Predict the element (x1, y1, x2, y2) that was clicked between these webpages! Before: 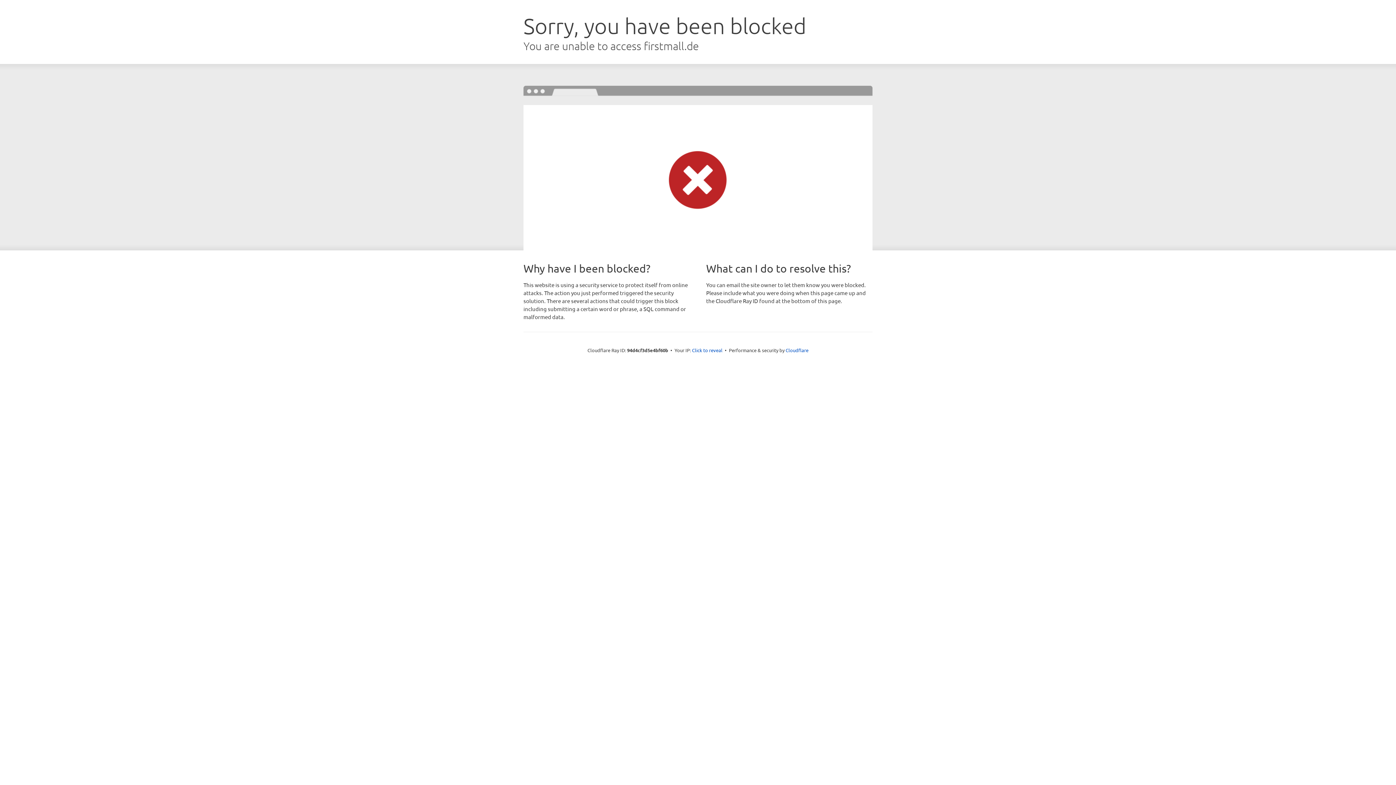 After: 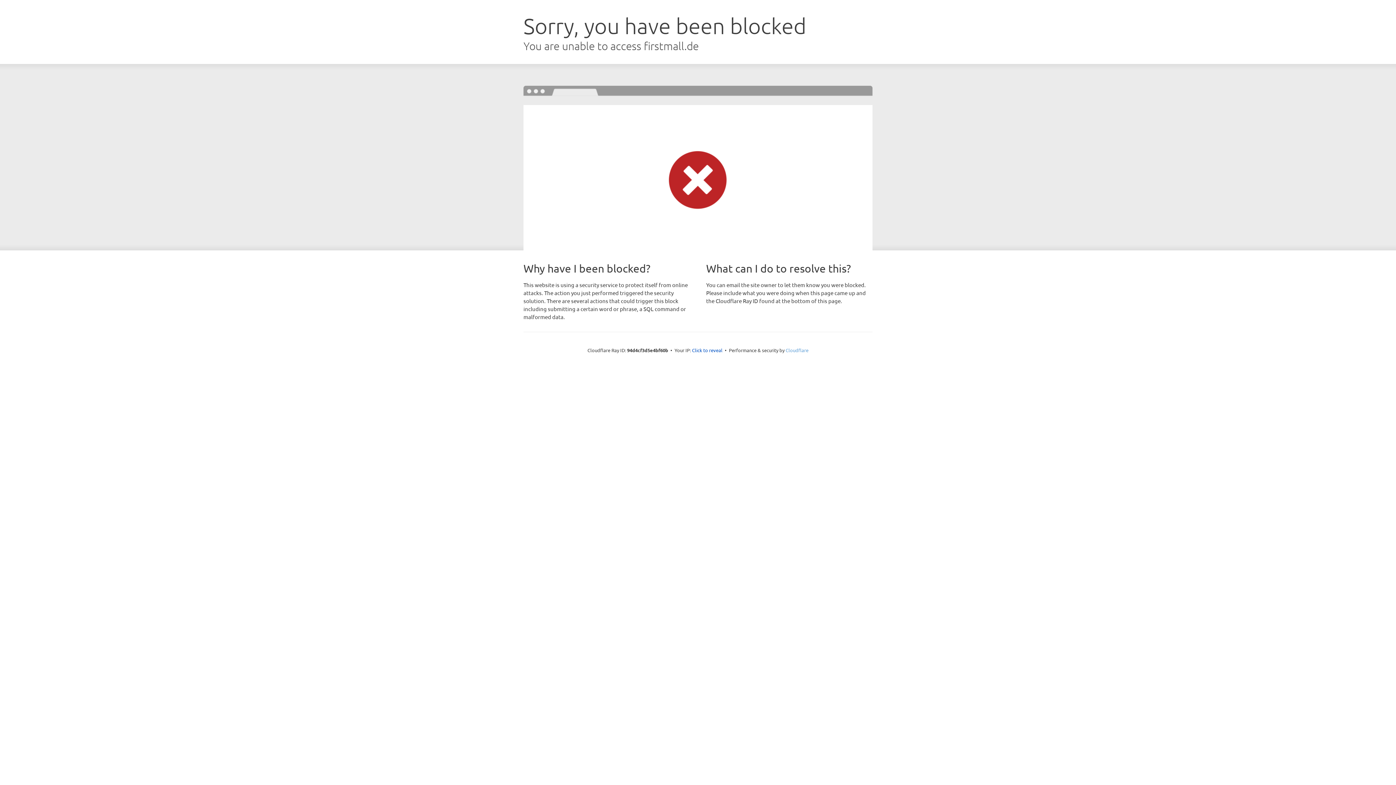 Action: label: Cloudflare bbox: (785, 347, 808, 353)